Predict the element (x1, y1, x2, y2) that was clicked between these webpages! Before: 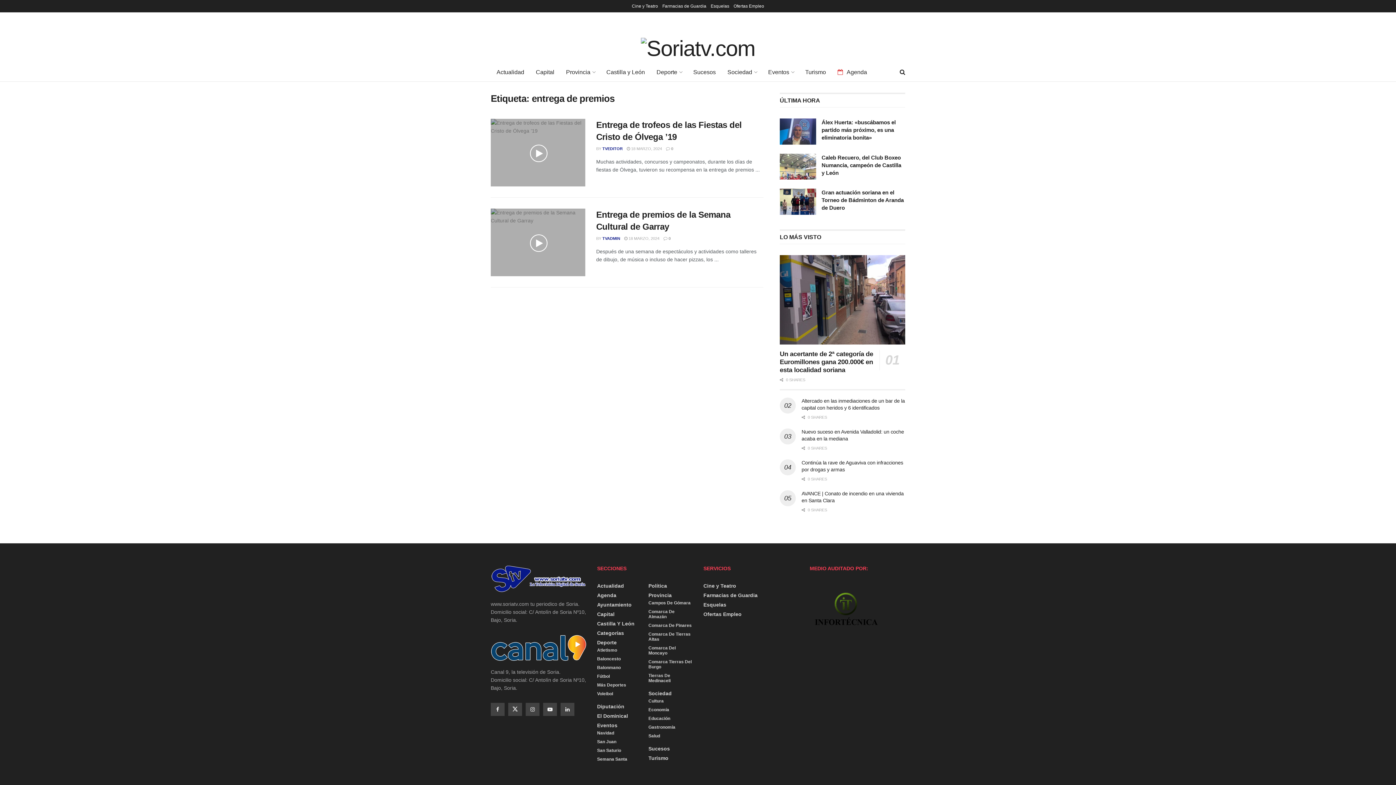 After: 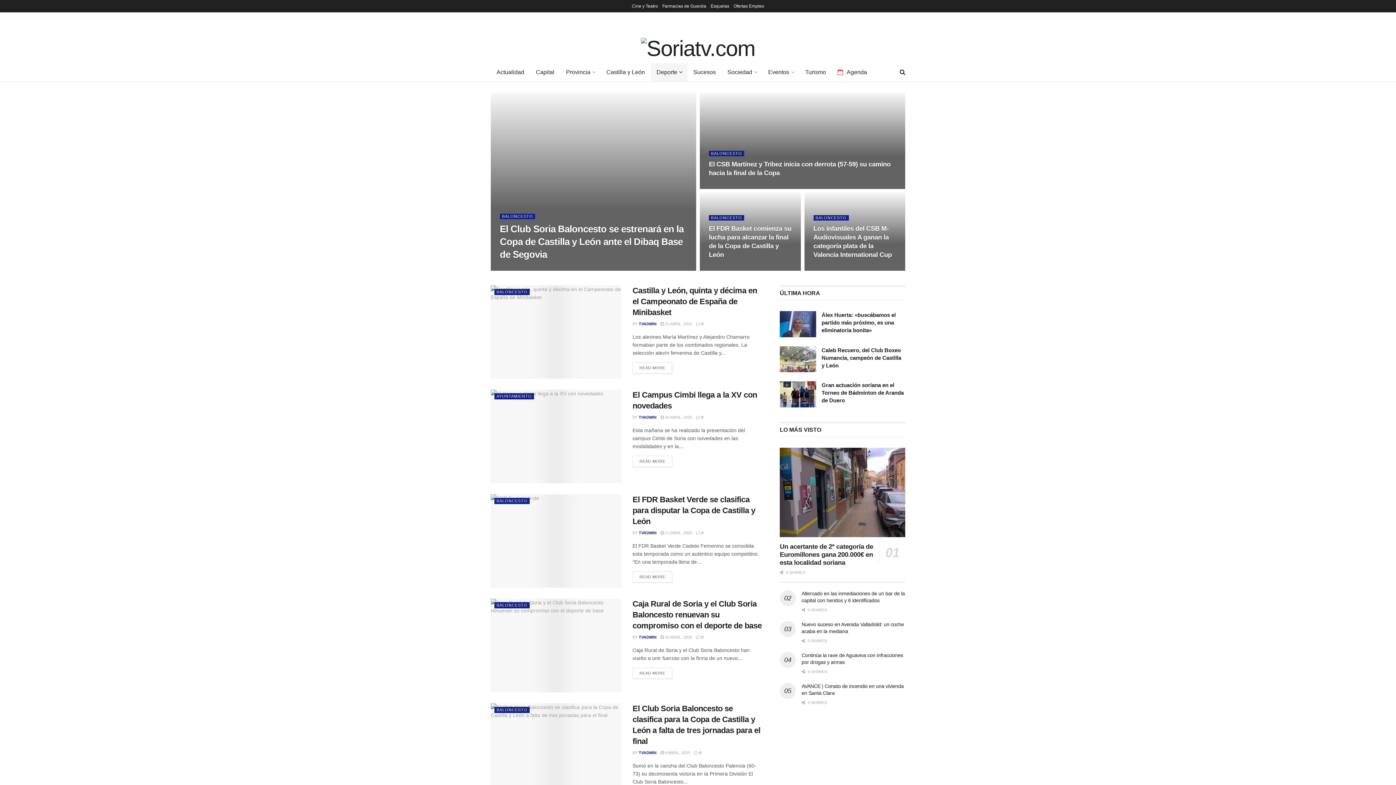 Action: bbox: (597, 656, 620, 661) label: Baloncesto